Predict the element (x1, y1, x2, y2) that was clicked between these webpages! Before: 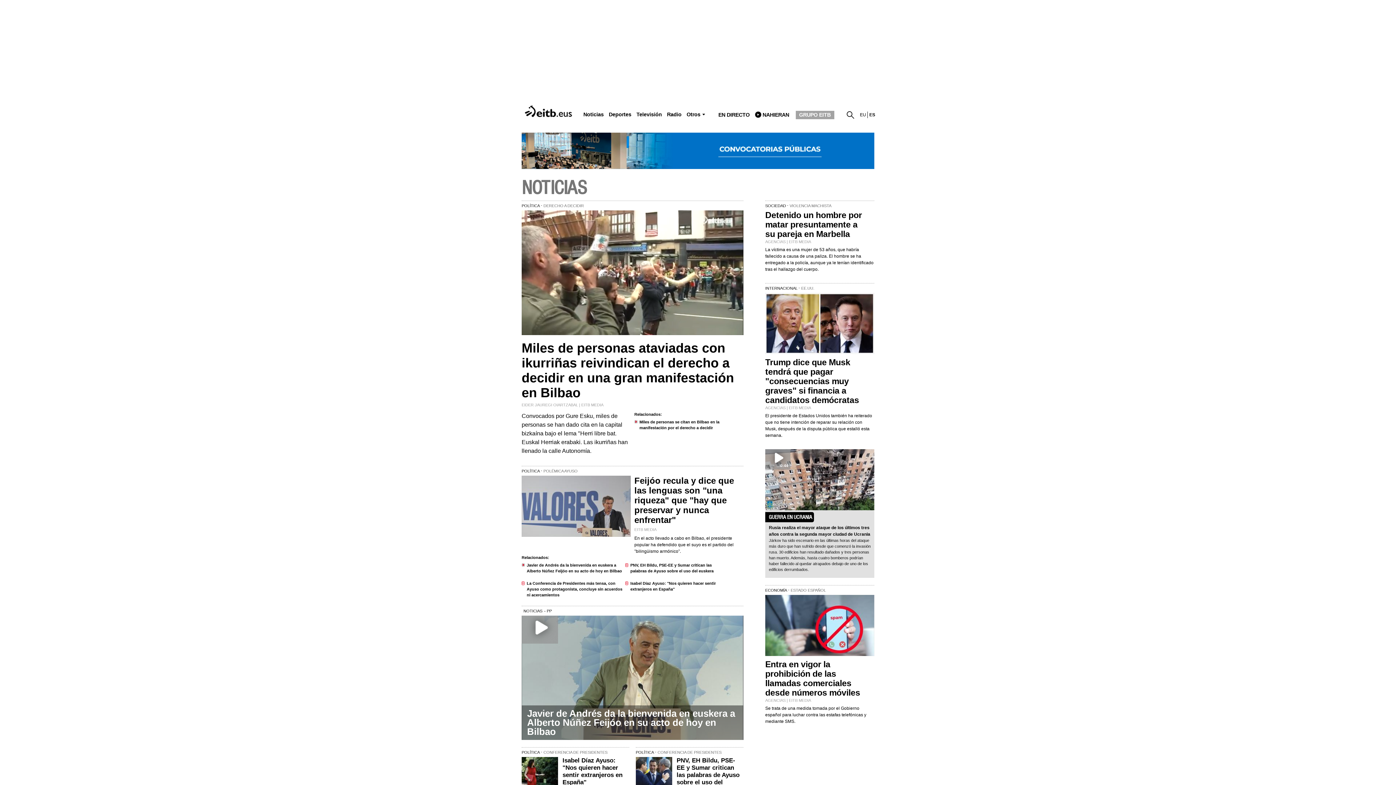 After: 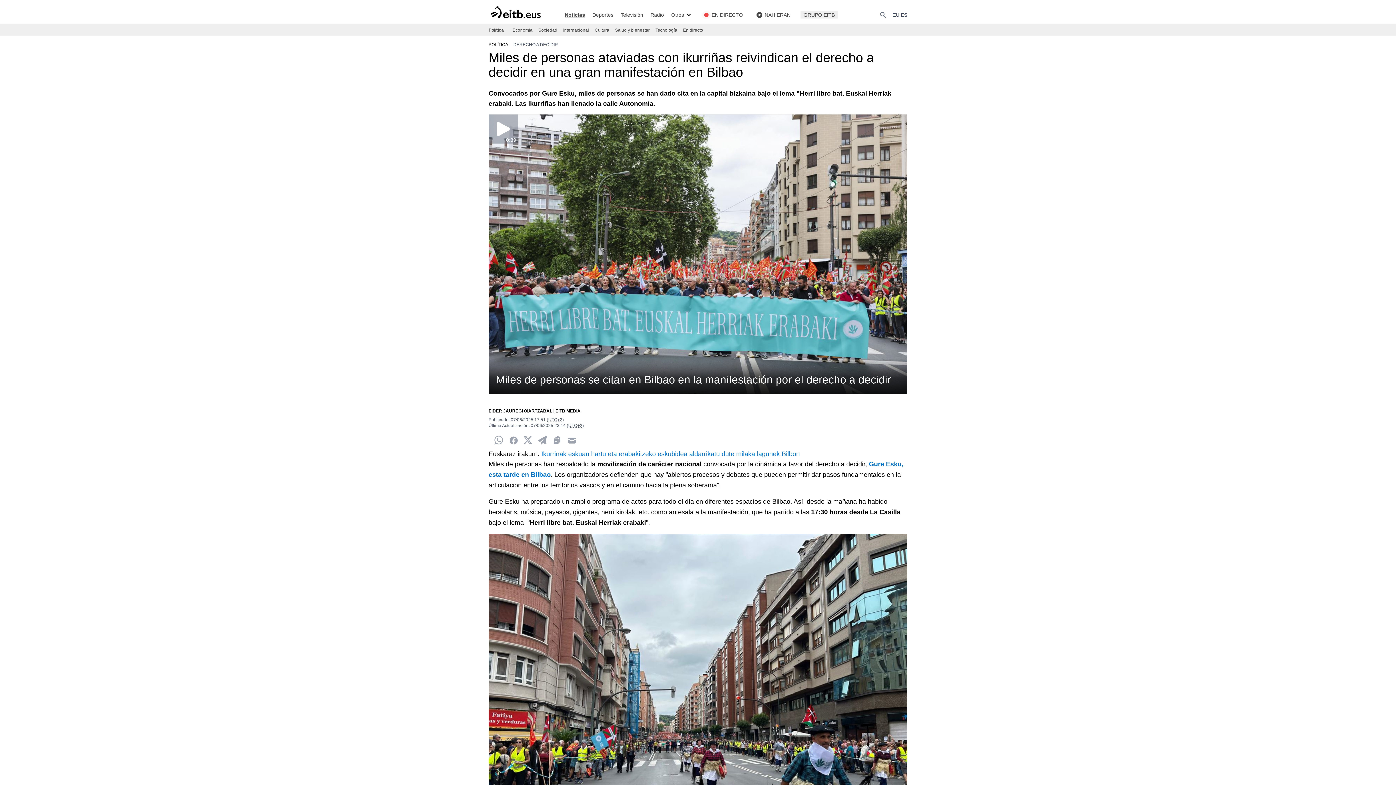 Action: bbox: (521, 340, 734, 400) label: Miles de personas ataviadas con ikurriñas reivindican el derecho a decidir en una gran manifestación en Bilbao